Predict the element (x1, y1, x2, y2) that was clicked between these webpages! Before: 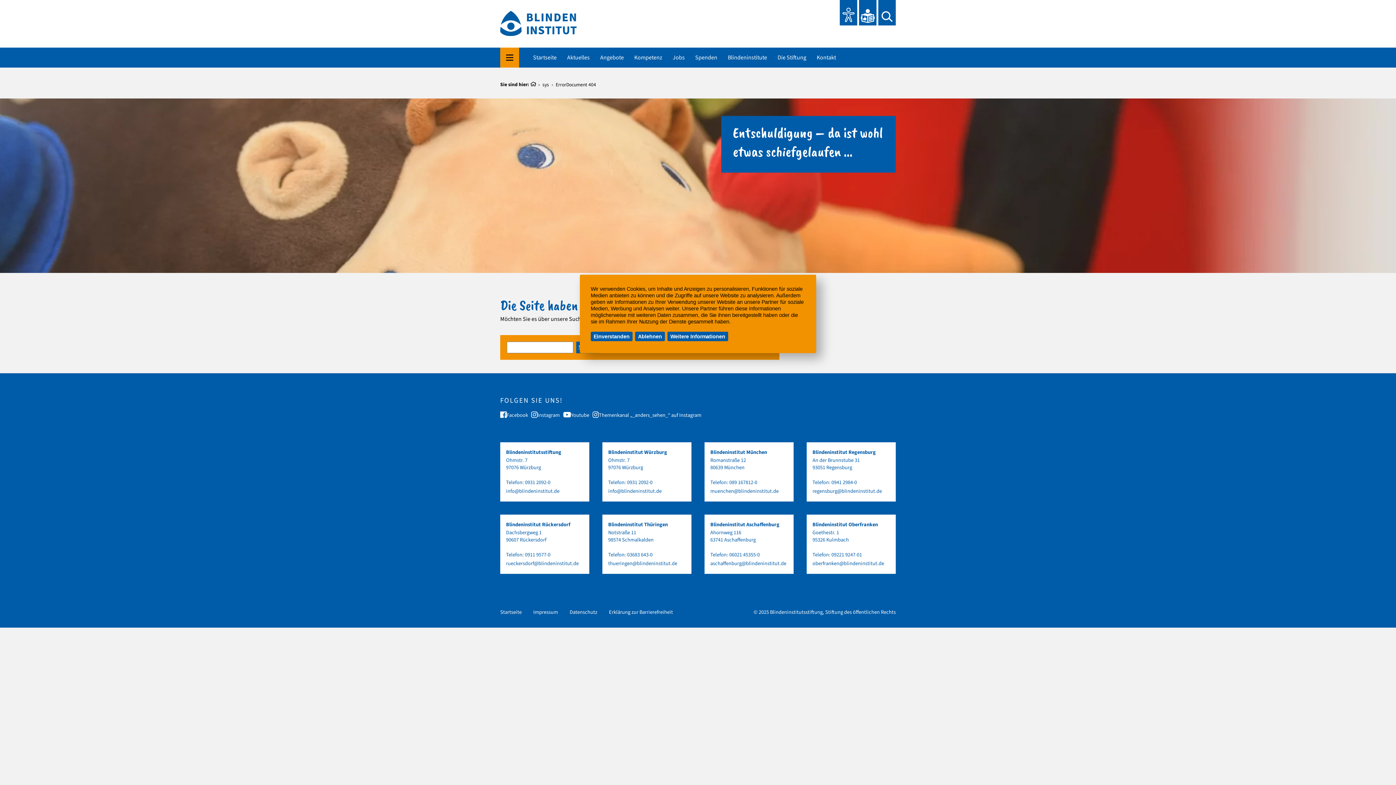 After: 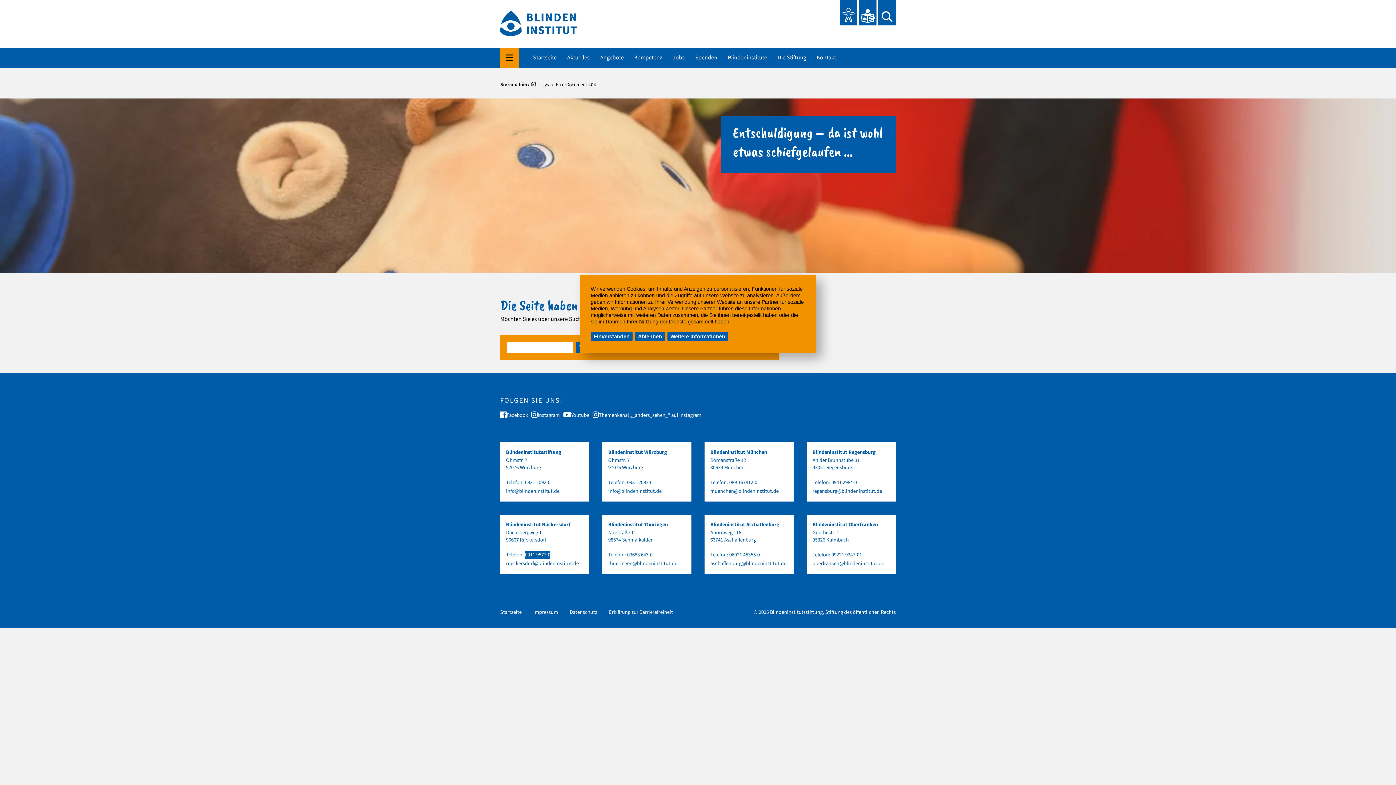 Action: bbox: (525, 550, 550, 559) label: 0911 9577-0